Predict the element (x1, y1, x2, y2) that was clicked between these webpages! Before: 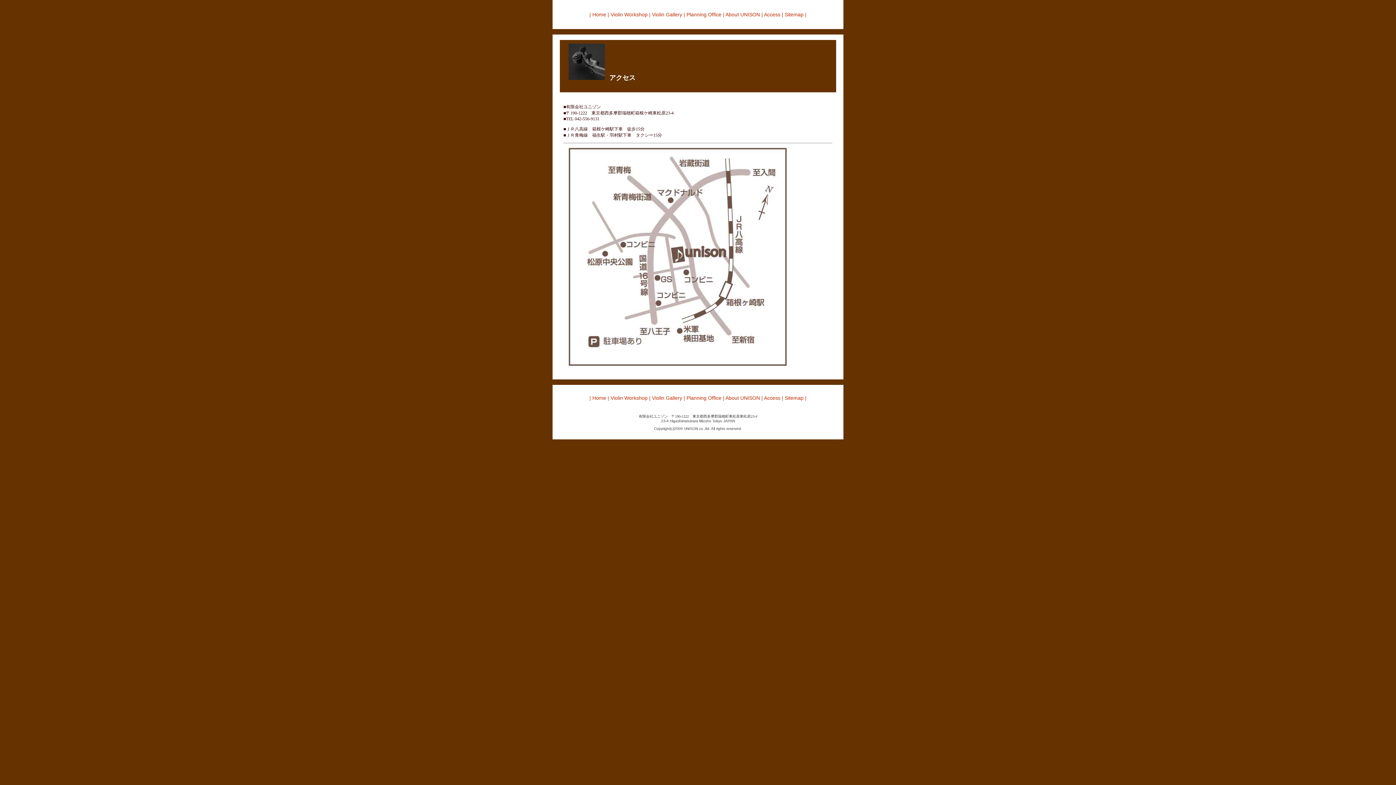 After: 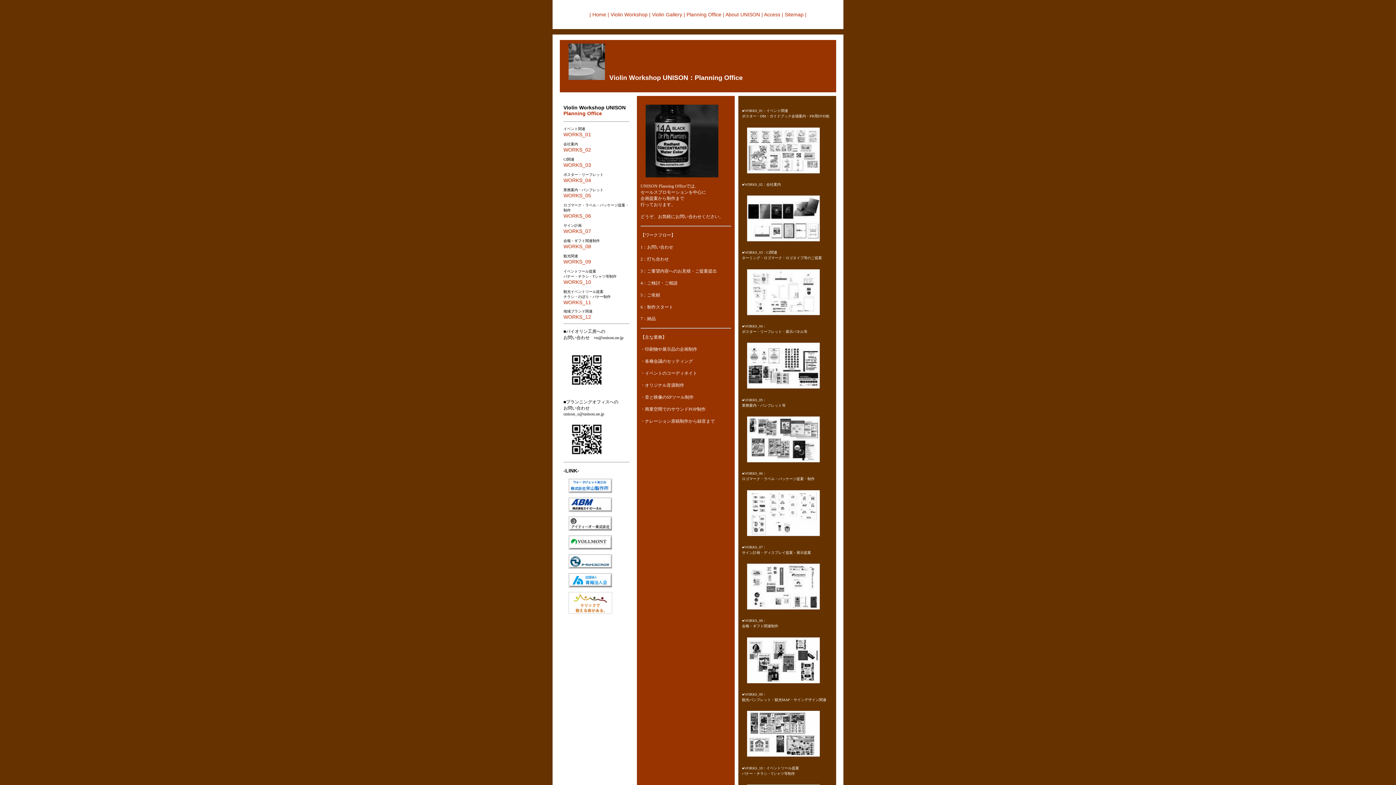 Action: bbox: (686, 11, 723, 17) label: Planning Office 